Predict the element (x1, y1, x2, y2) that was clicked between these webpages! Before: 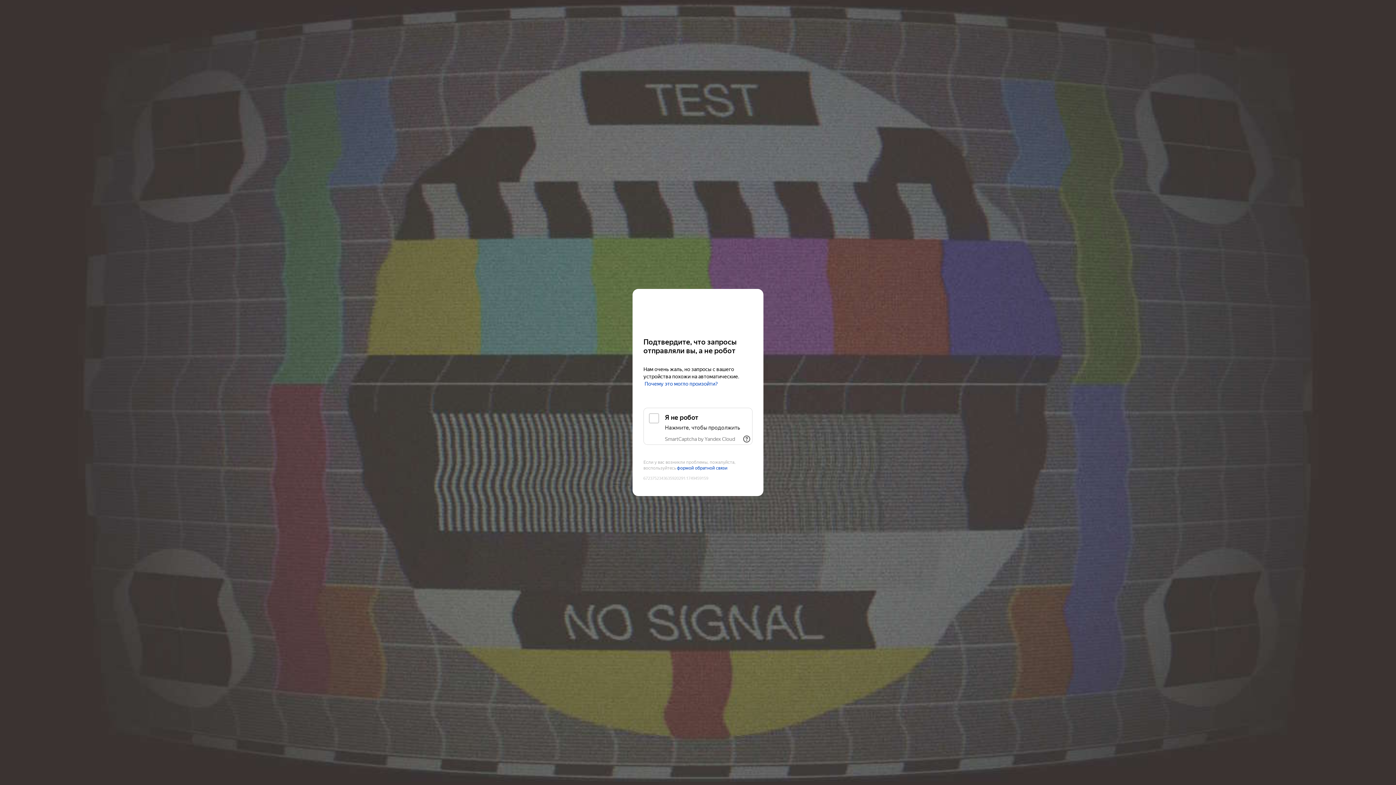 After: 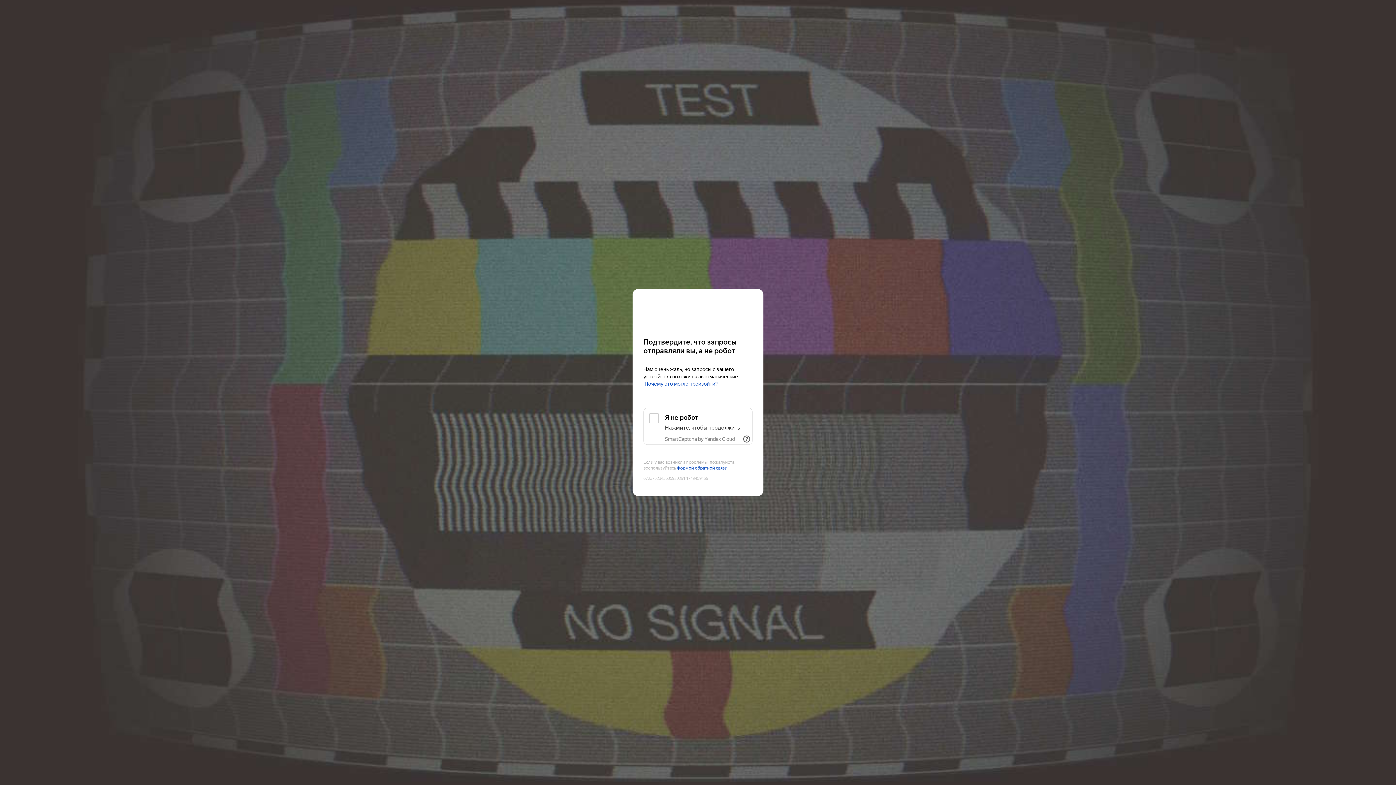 Action: label: SmartCaptcha by Yandex Cloud bbox: (665, 436, 735, 442)